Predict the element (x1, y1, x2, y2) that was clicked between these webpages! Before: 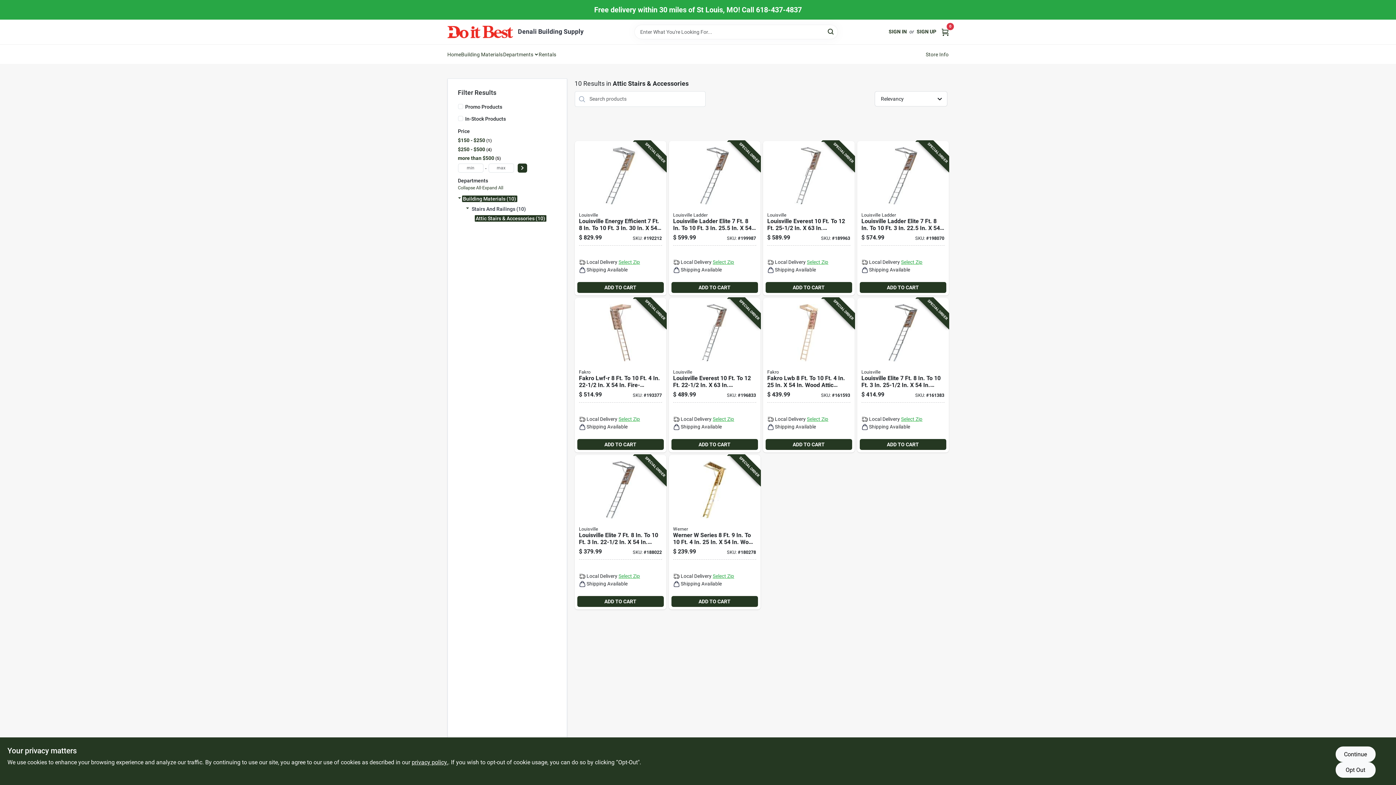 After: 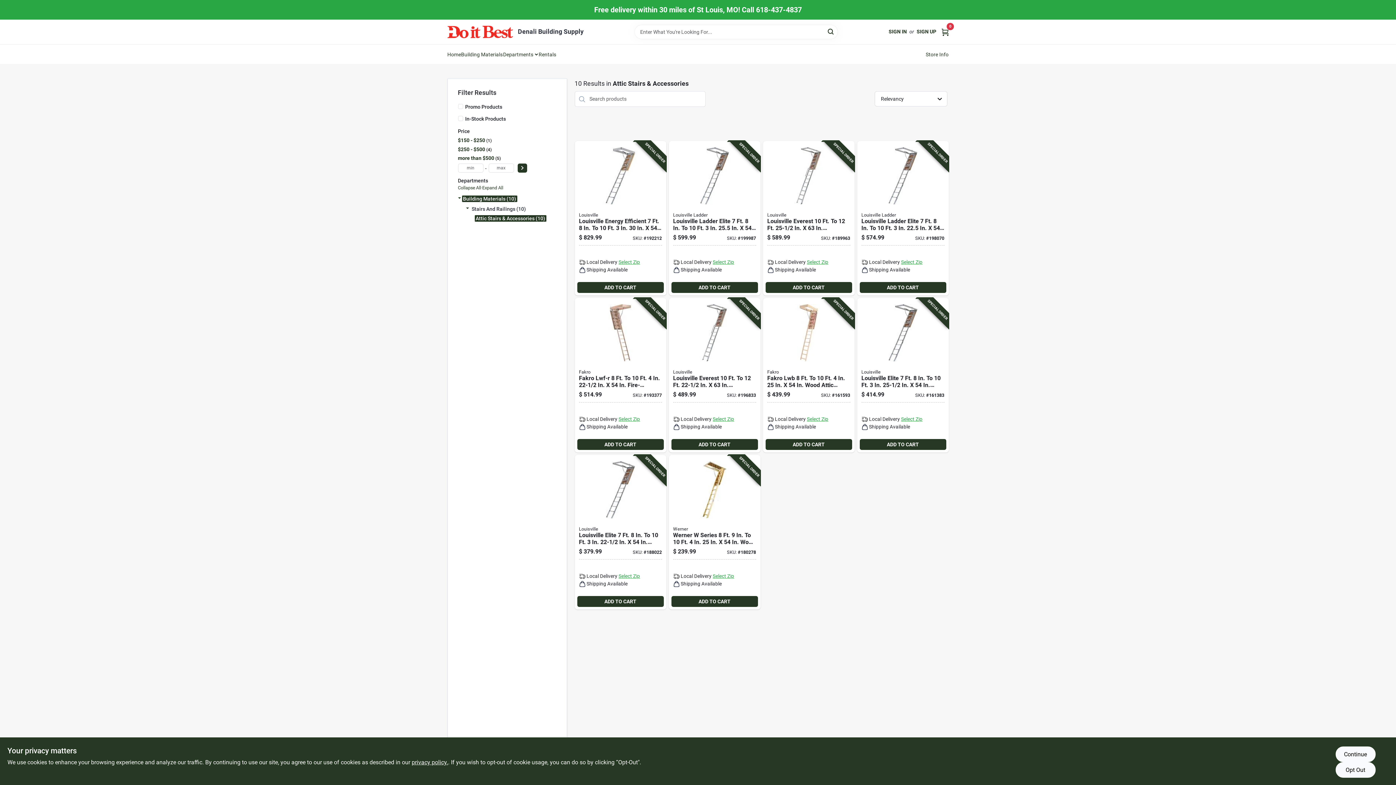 Action: bbox: (671, 596, 758, 607) label: ADD TO CART